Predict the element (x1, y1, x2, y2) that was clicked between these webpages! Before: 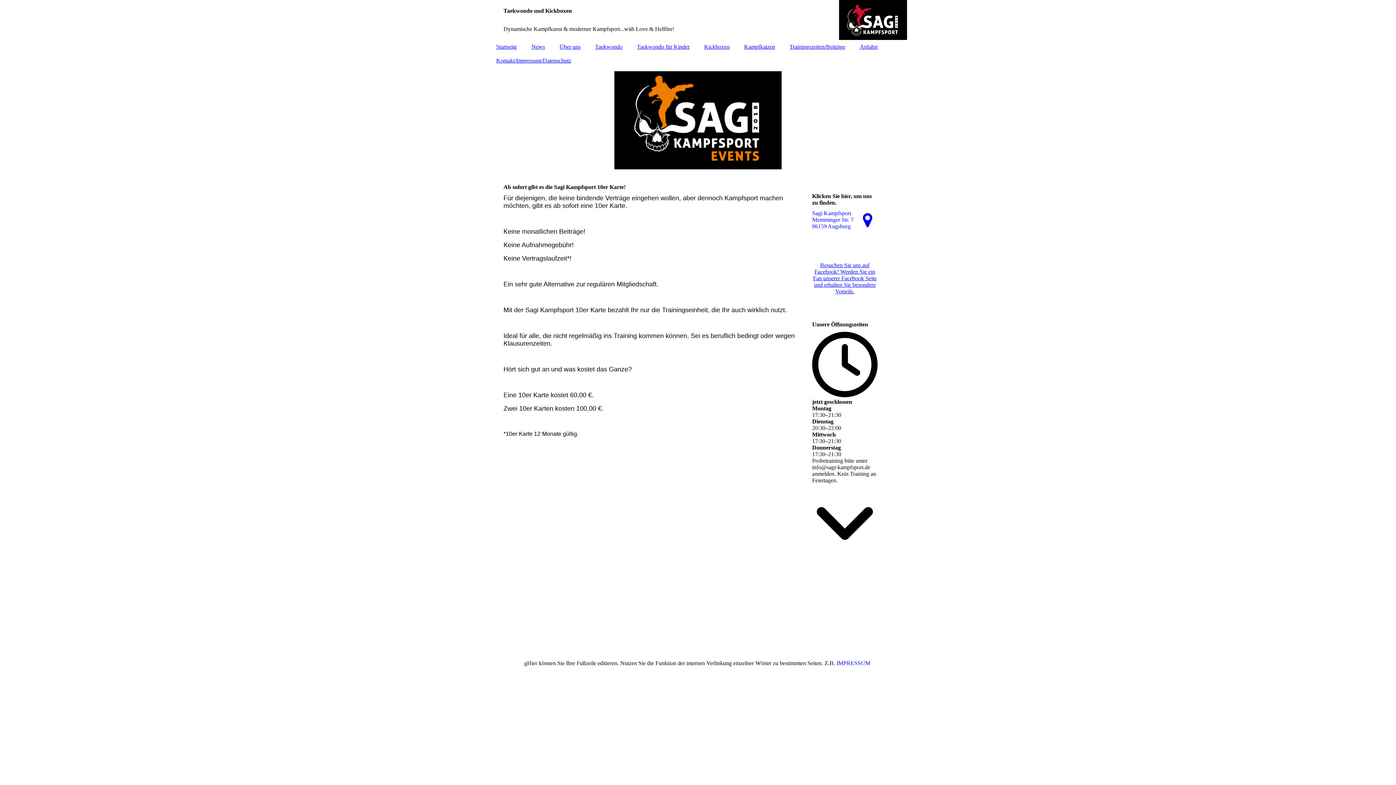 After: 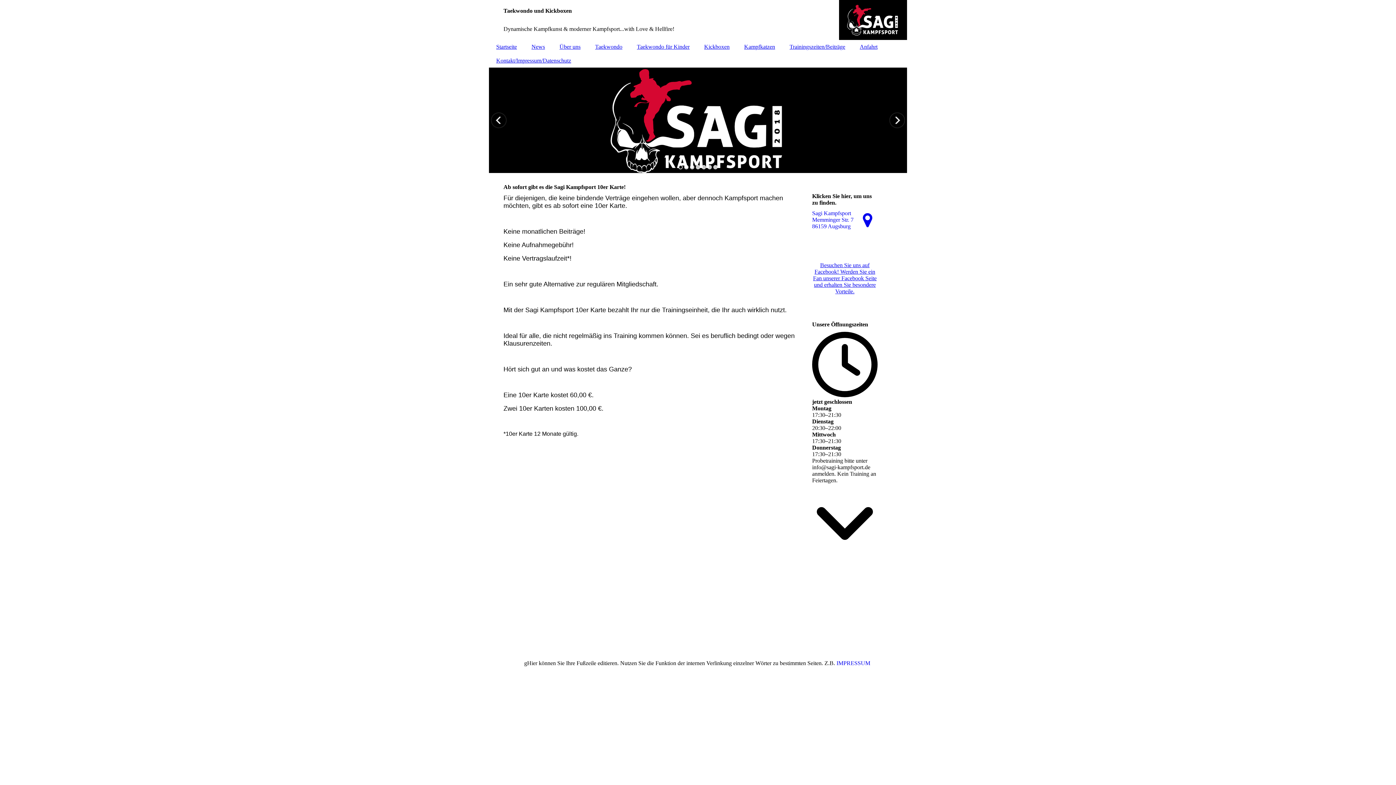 Action: bbox: (678, 165, 682, 169)